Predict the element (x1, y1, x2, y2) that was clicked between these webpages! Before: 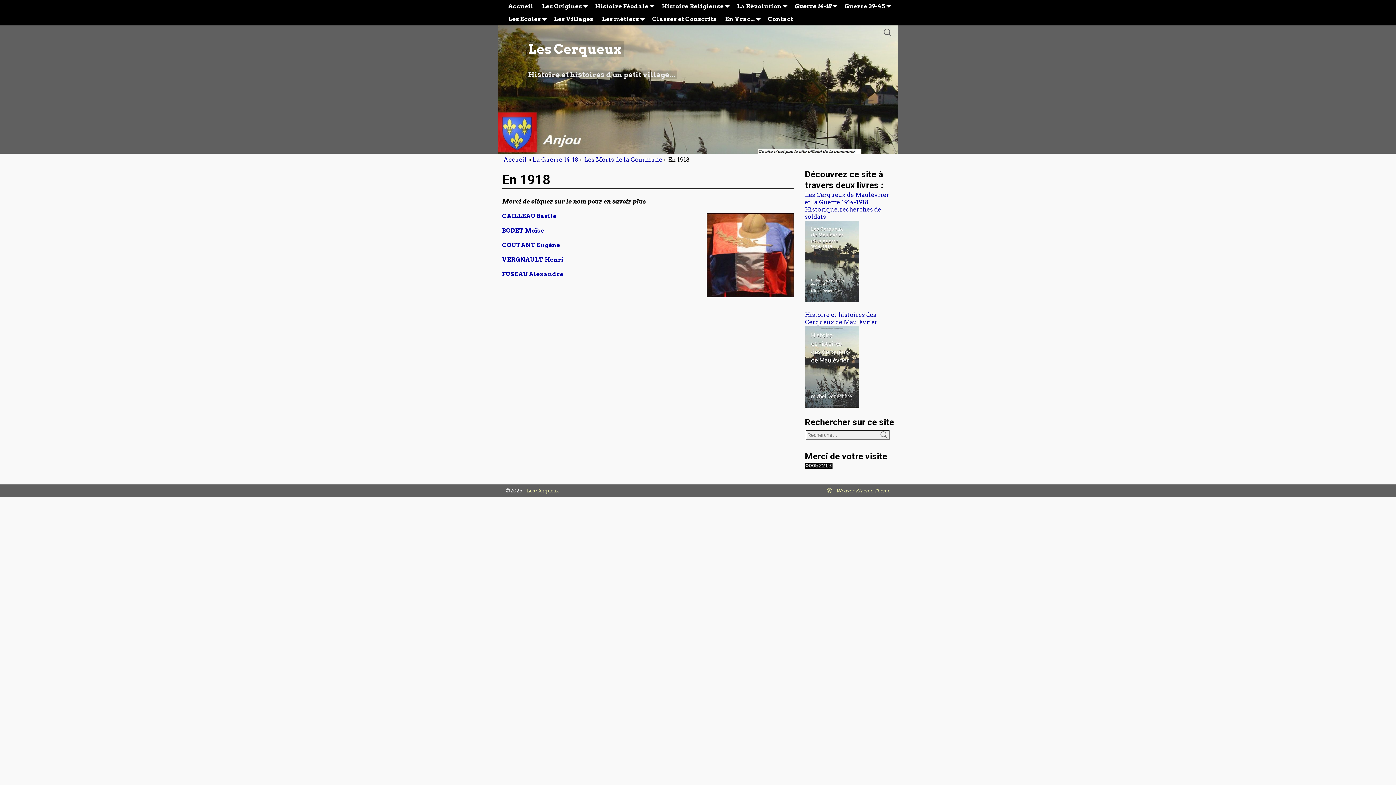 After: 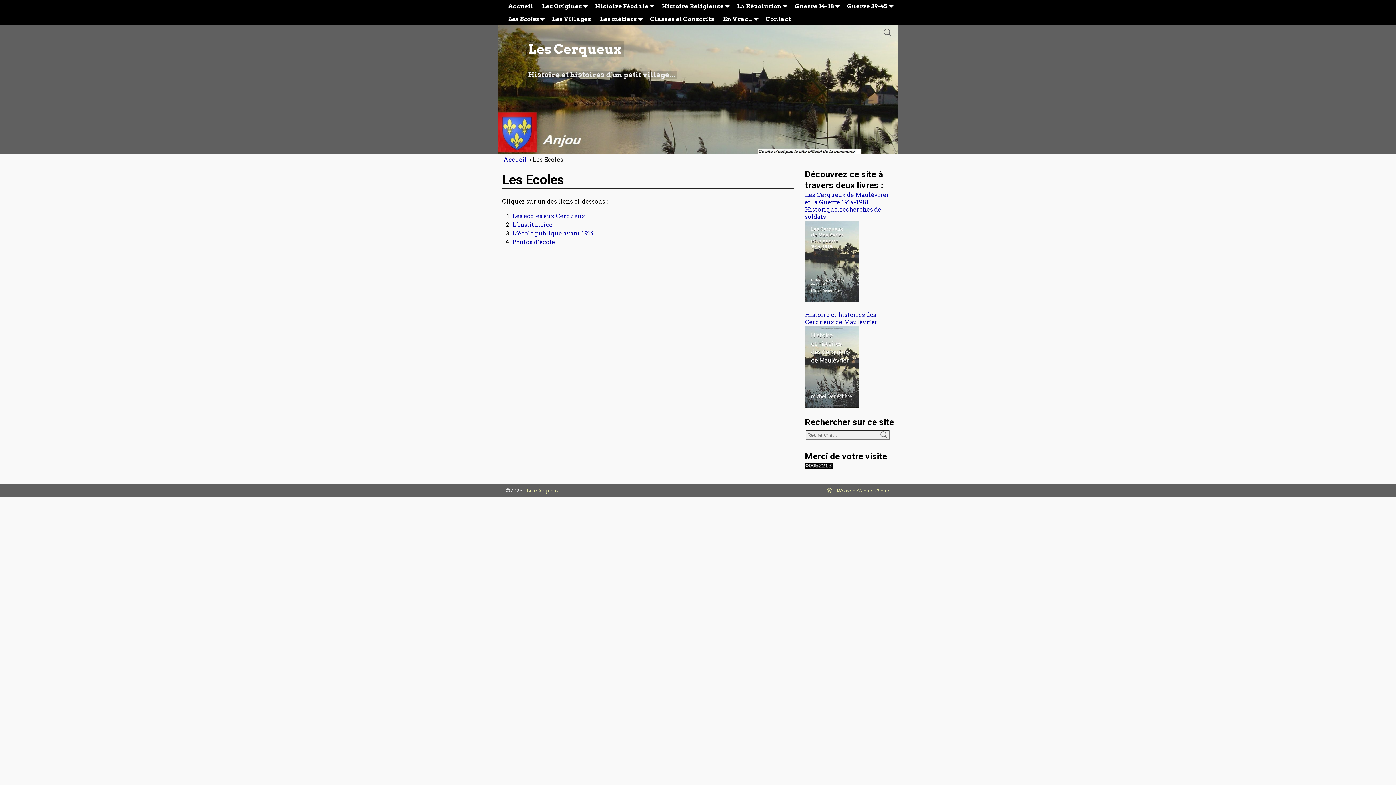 Action: label: Les Ecoles bbox: (504, 12, 549, 25)